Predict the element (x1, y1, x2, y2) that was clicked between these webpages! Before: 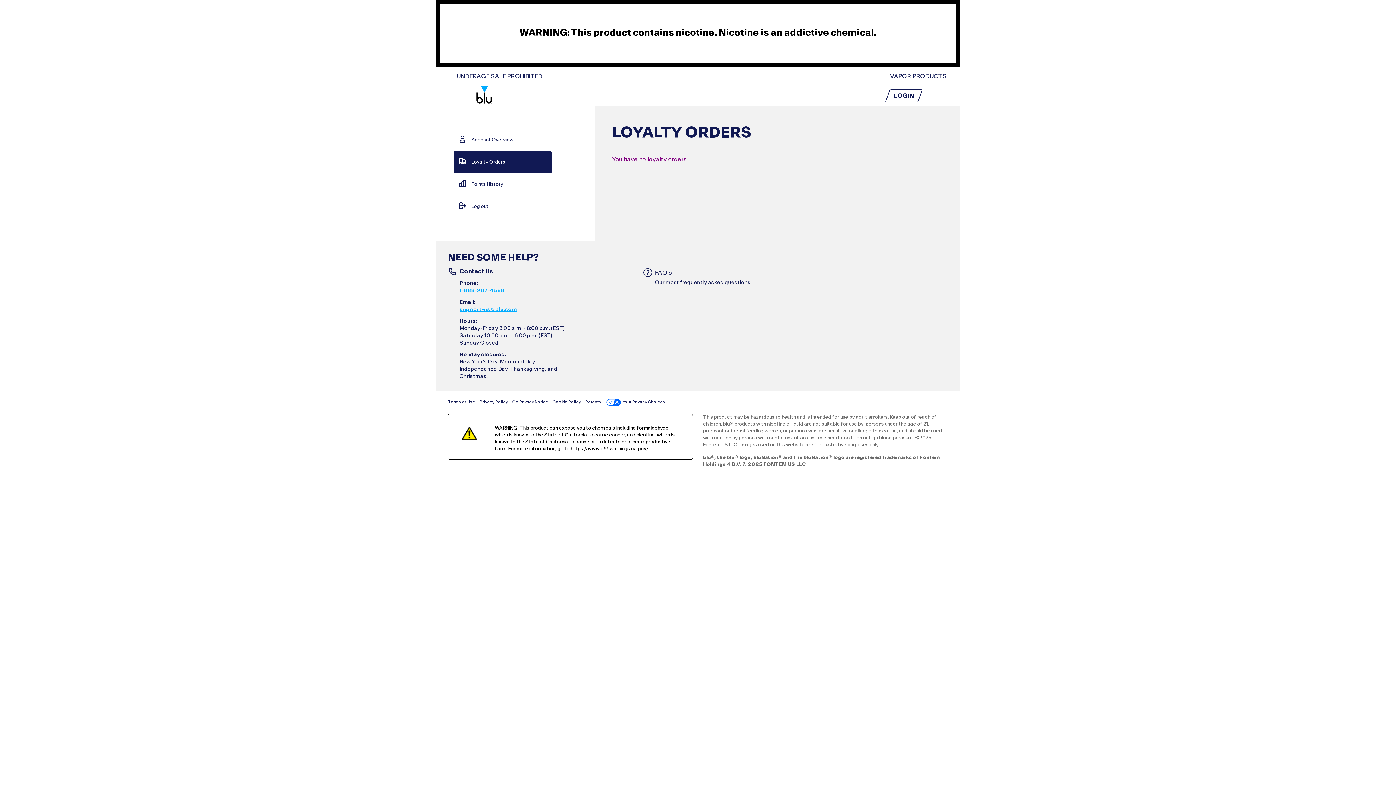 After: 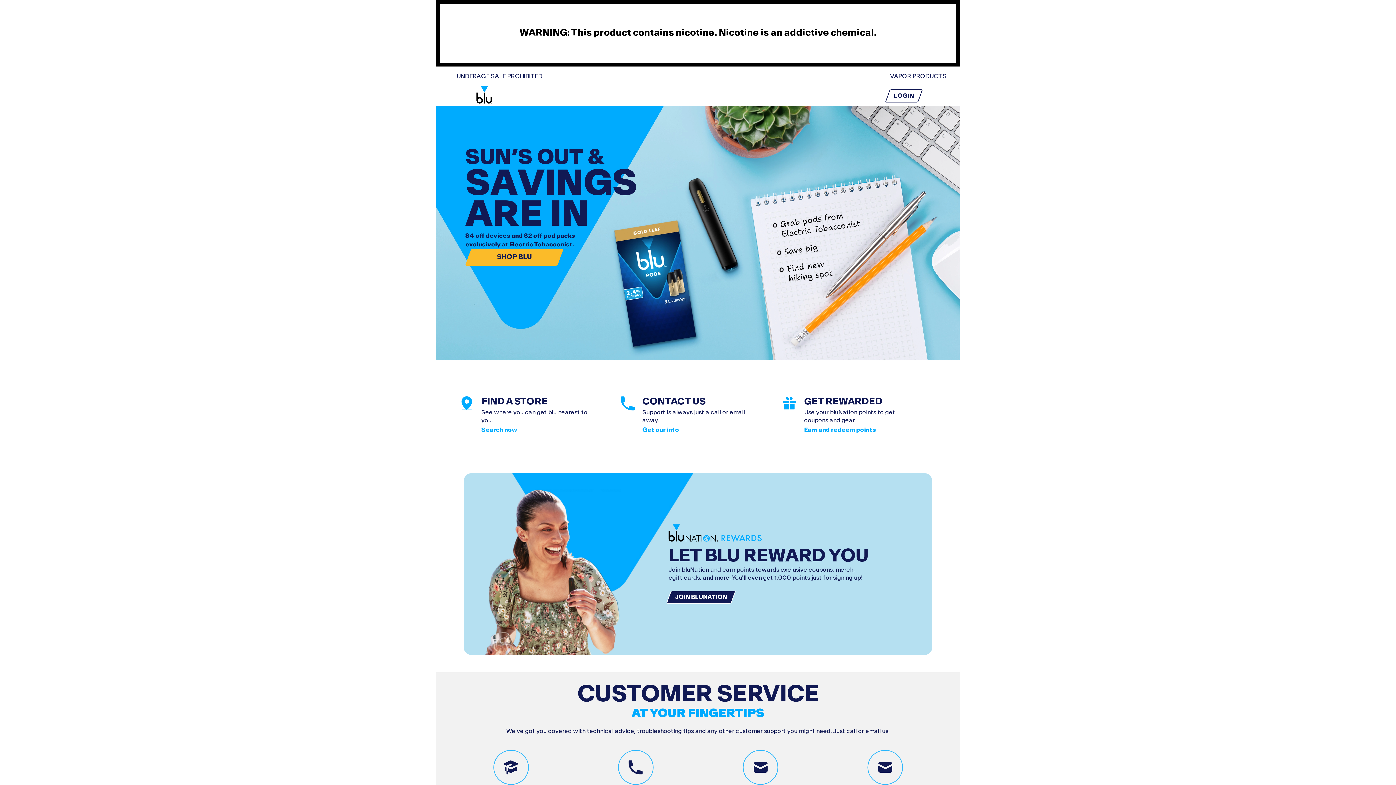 Action: bbox: (475, 86, 493, 105)